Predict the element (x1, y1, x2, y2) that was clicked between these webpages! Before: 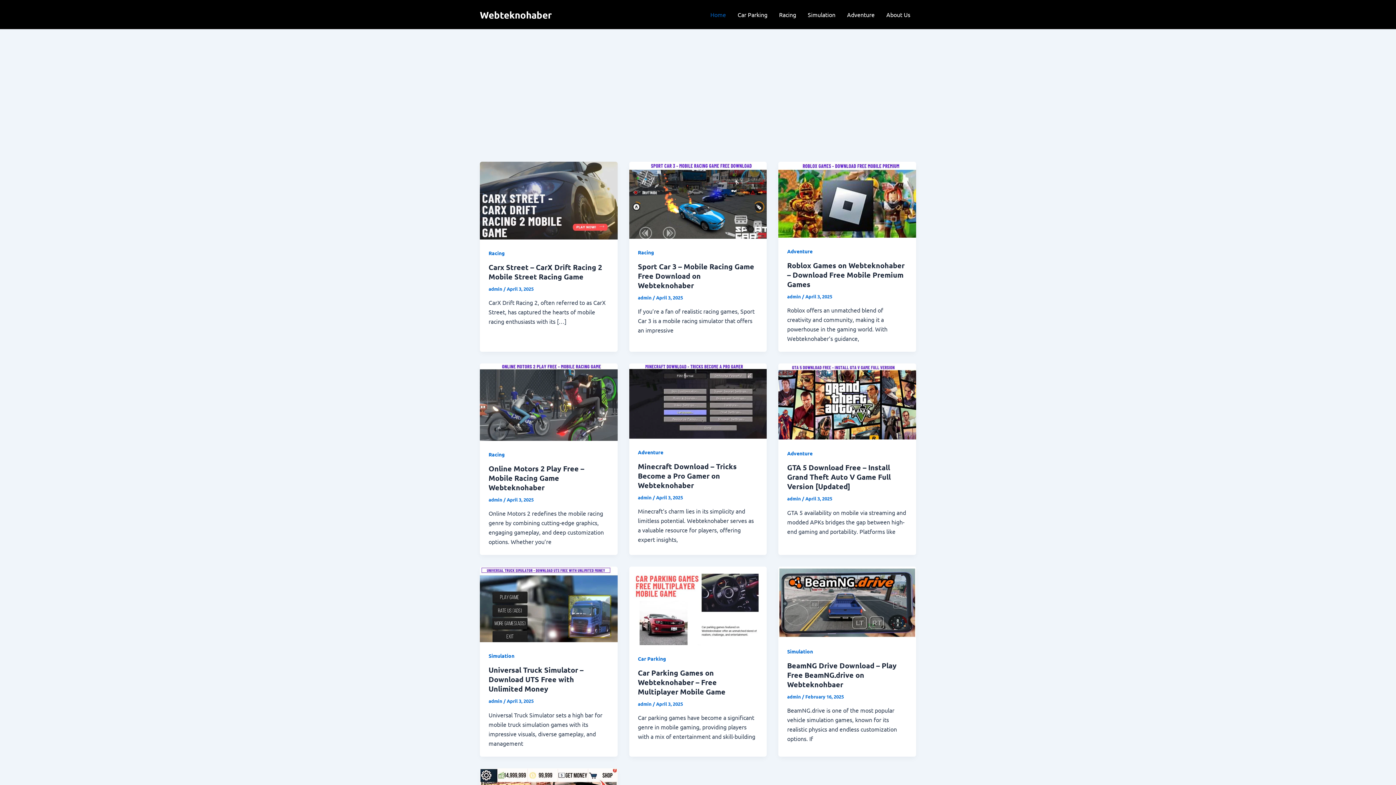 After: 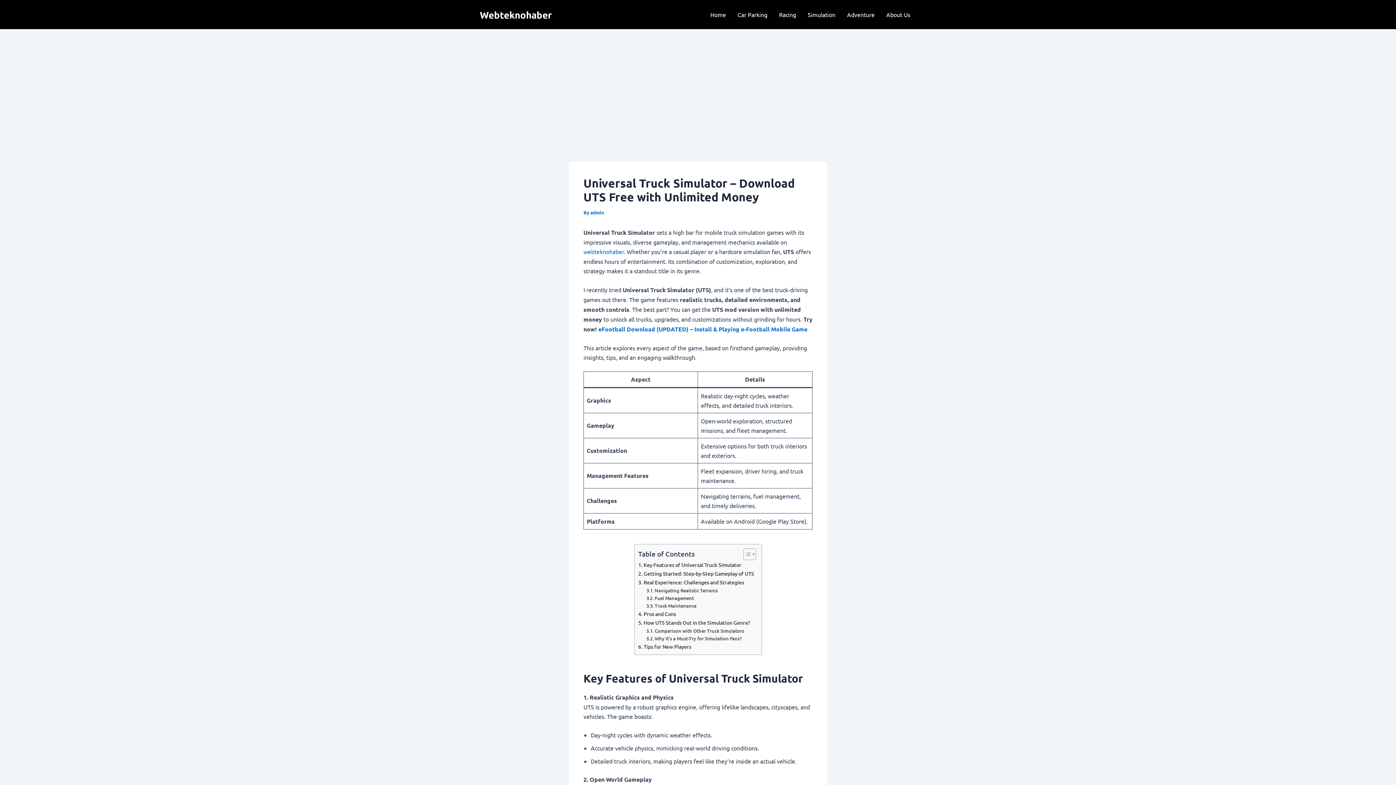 Action: bbox: (480, 600, 617, 607)